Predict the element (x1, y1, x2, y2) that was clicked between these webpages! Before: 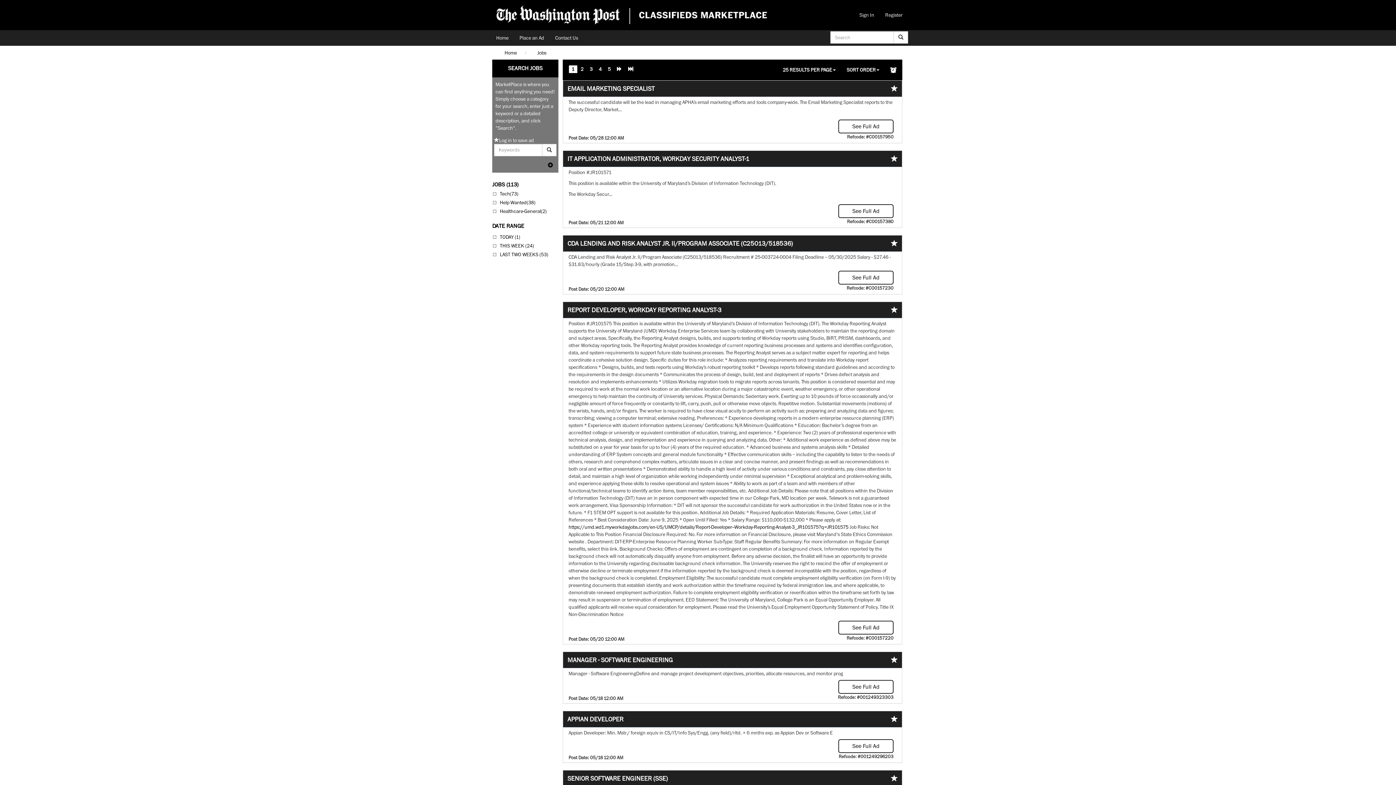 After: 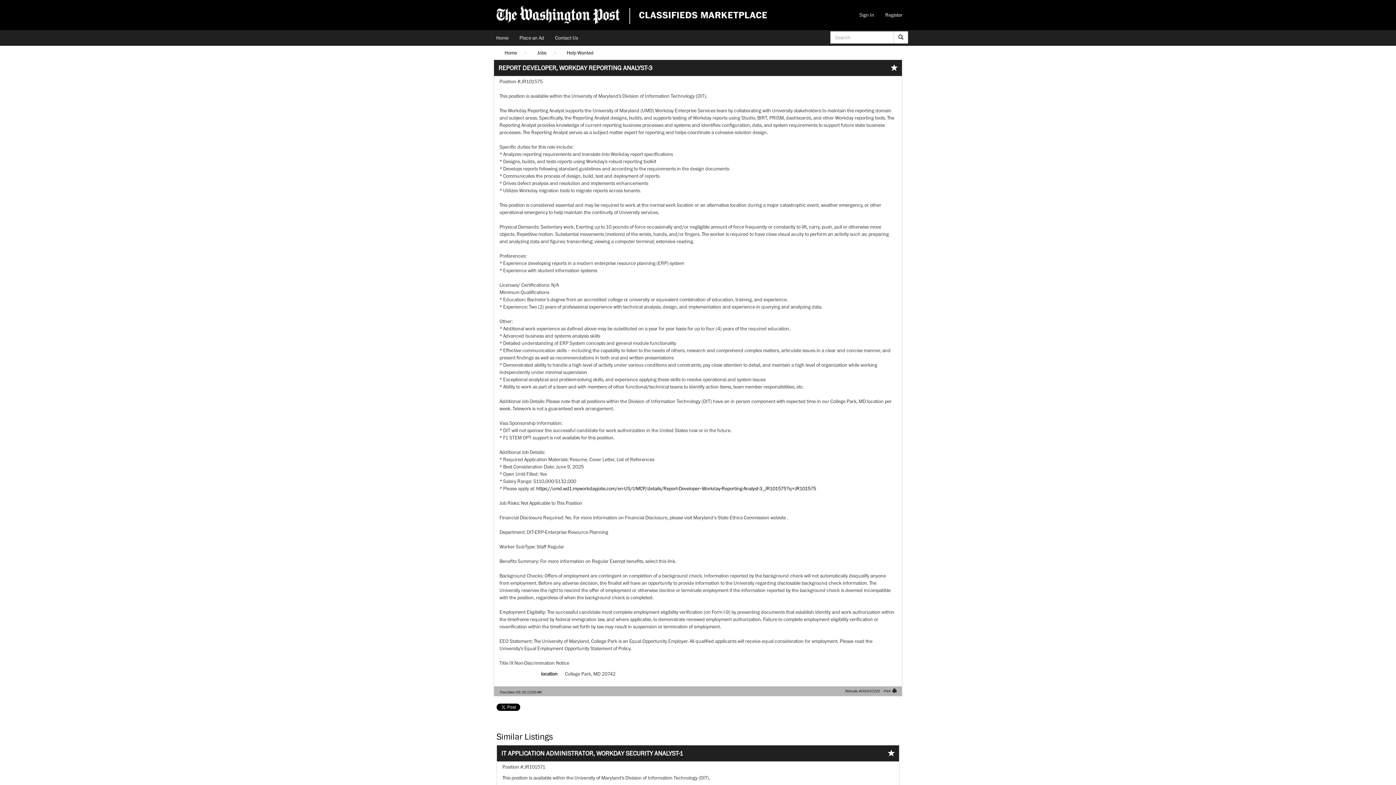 Action: bbox: (567, 306, 721, 313) label: REPORT DEVELOPER, WORKDAY REPORTING ANALYST-3